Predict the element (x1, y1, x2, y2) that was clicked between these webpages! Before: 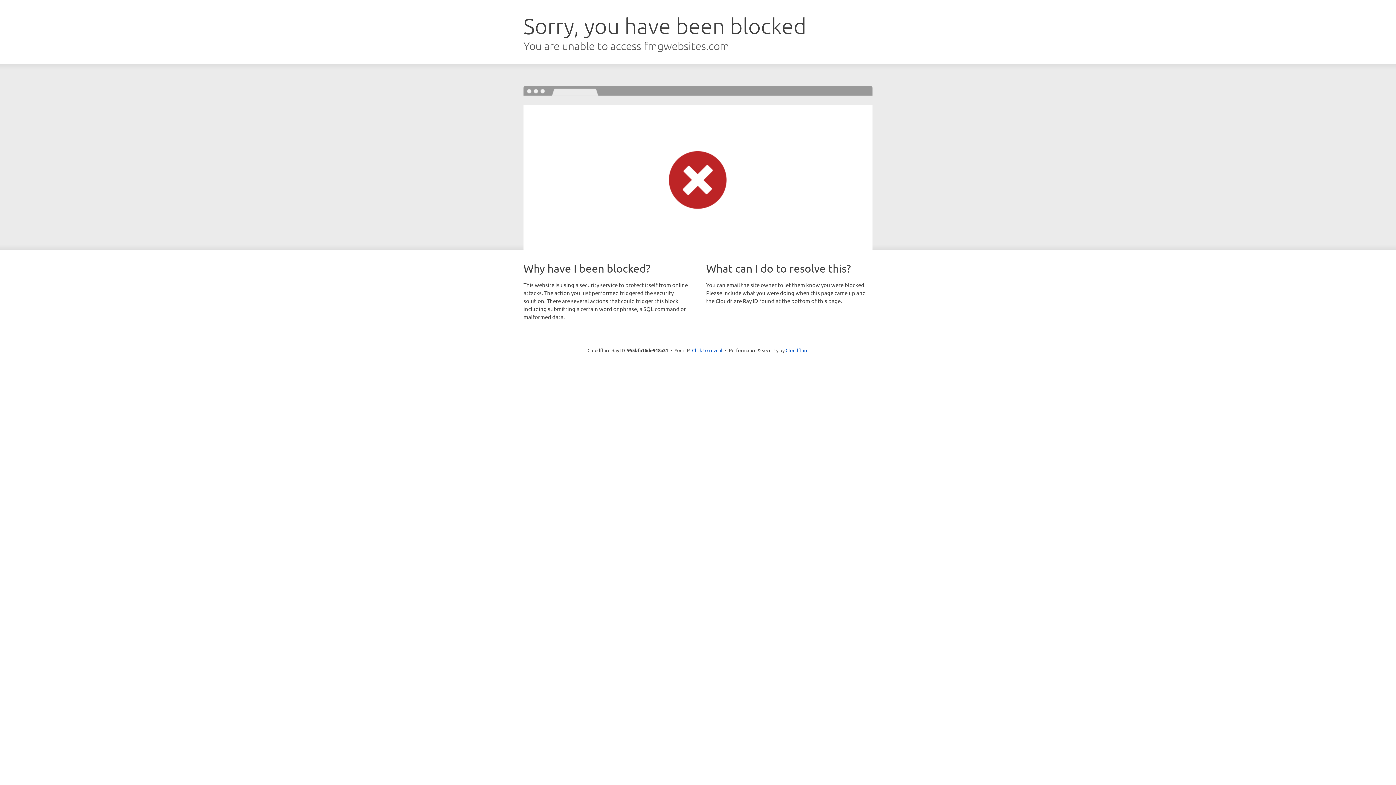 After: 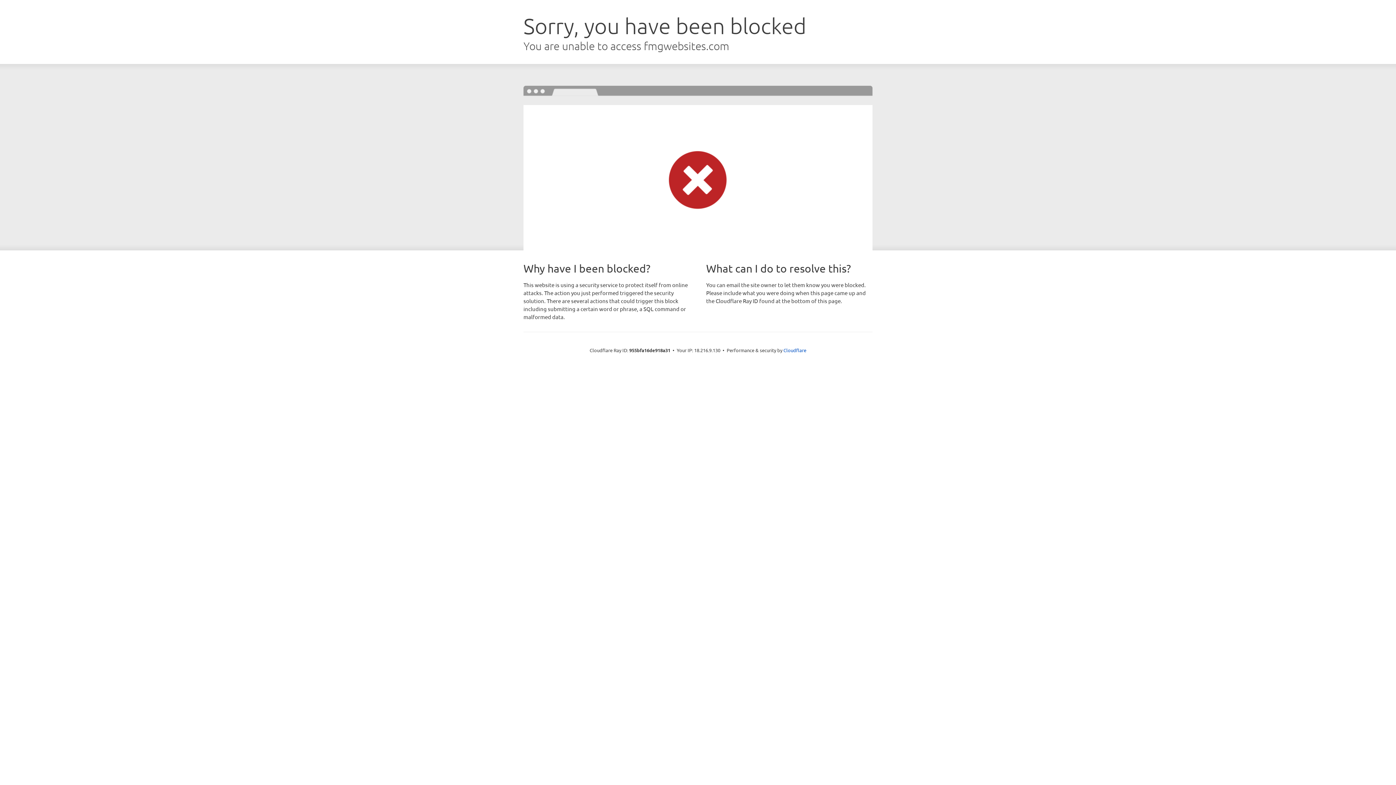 Action: bbox: (692, 346, 722, 353) label: Click to reveal